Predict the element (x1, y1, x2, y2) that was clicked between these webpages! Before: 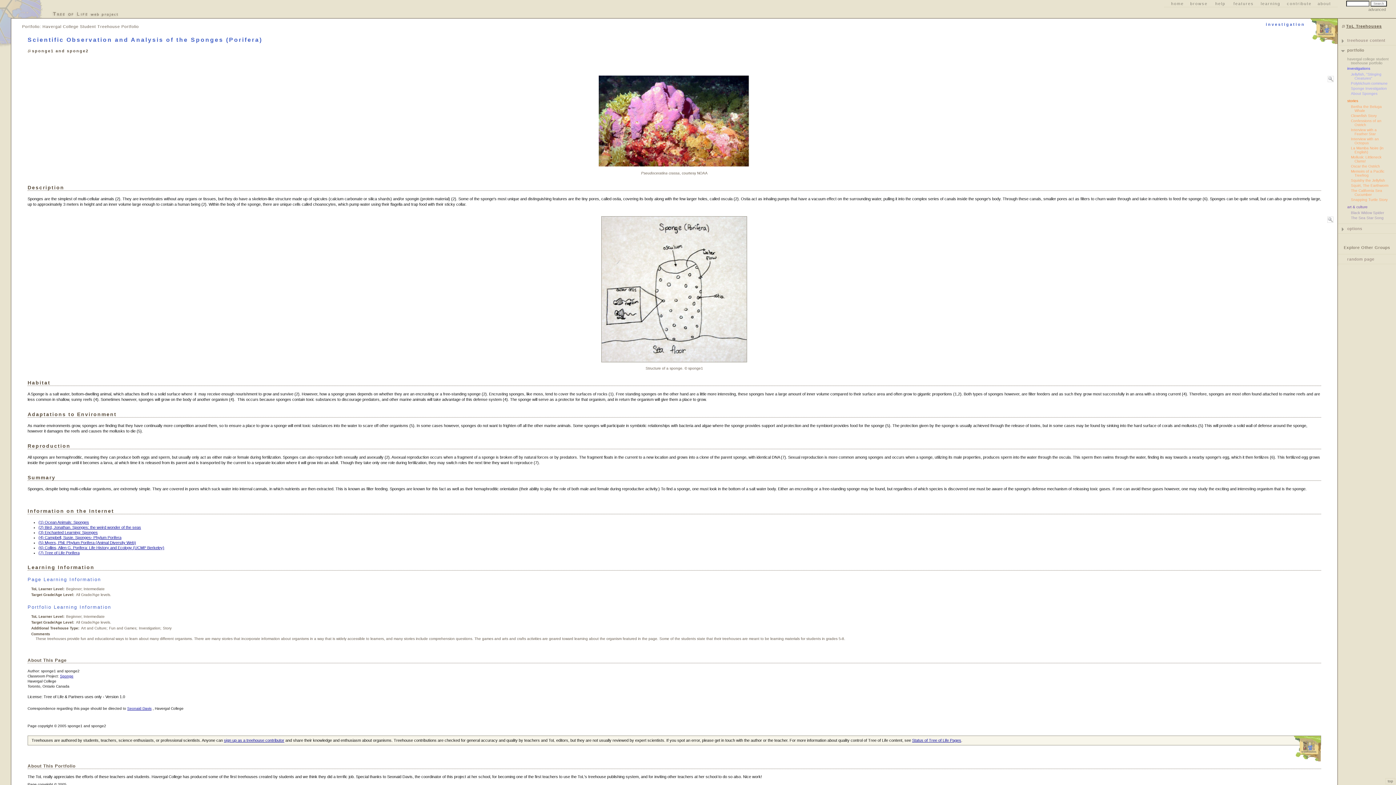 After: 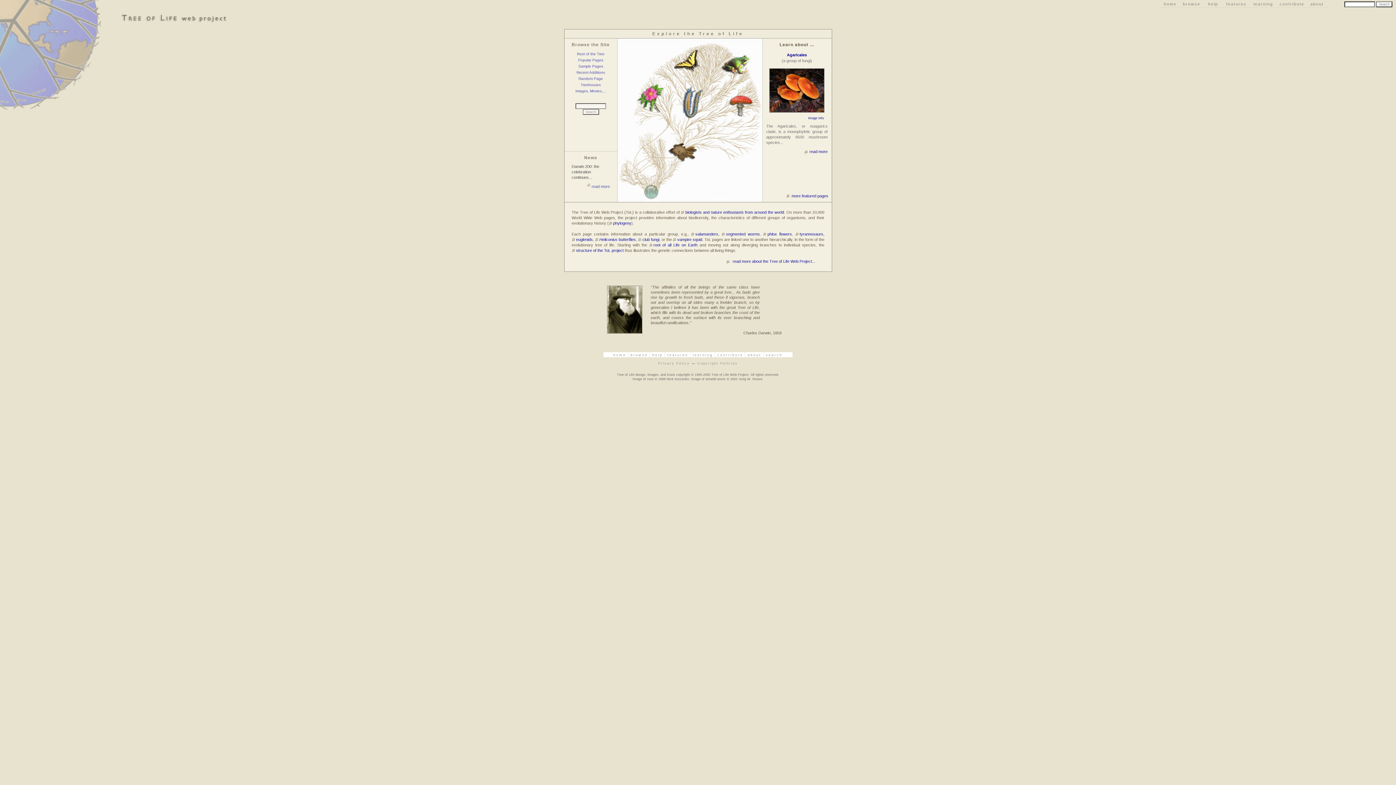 Action: label: home bbox: (1168, 1, 1186, 6)